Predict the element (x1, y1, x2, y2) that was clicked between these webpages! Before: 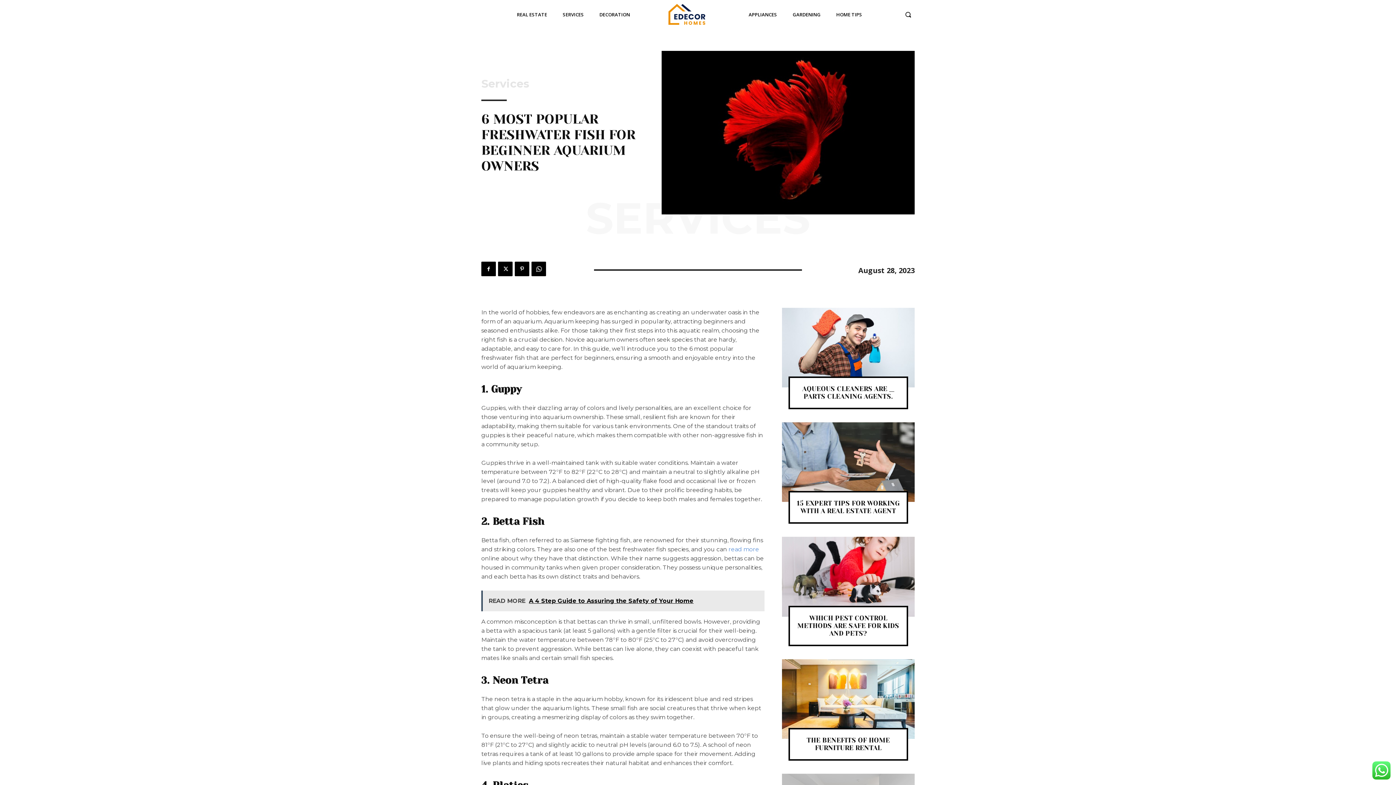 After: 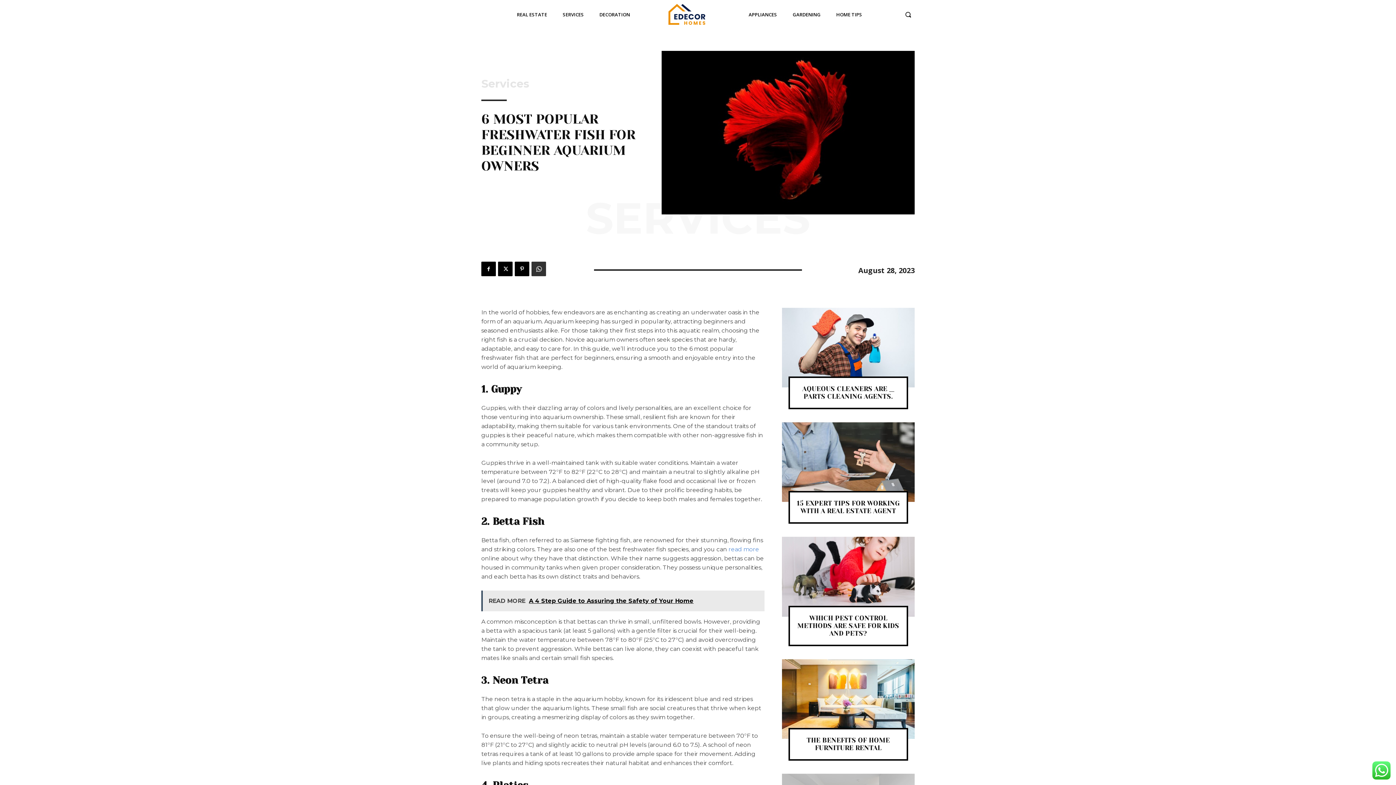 Action: bbox: (531, 261, 546, 276)